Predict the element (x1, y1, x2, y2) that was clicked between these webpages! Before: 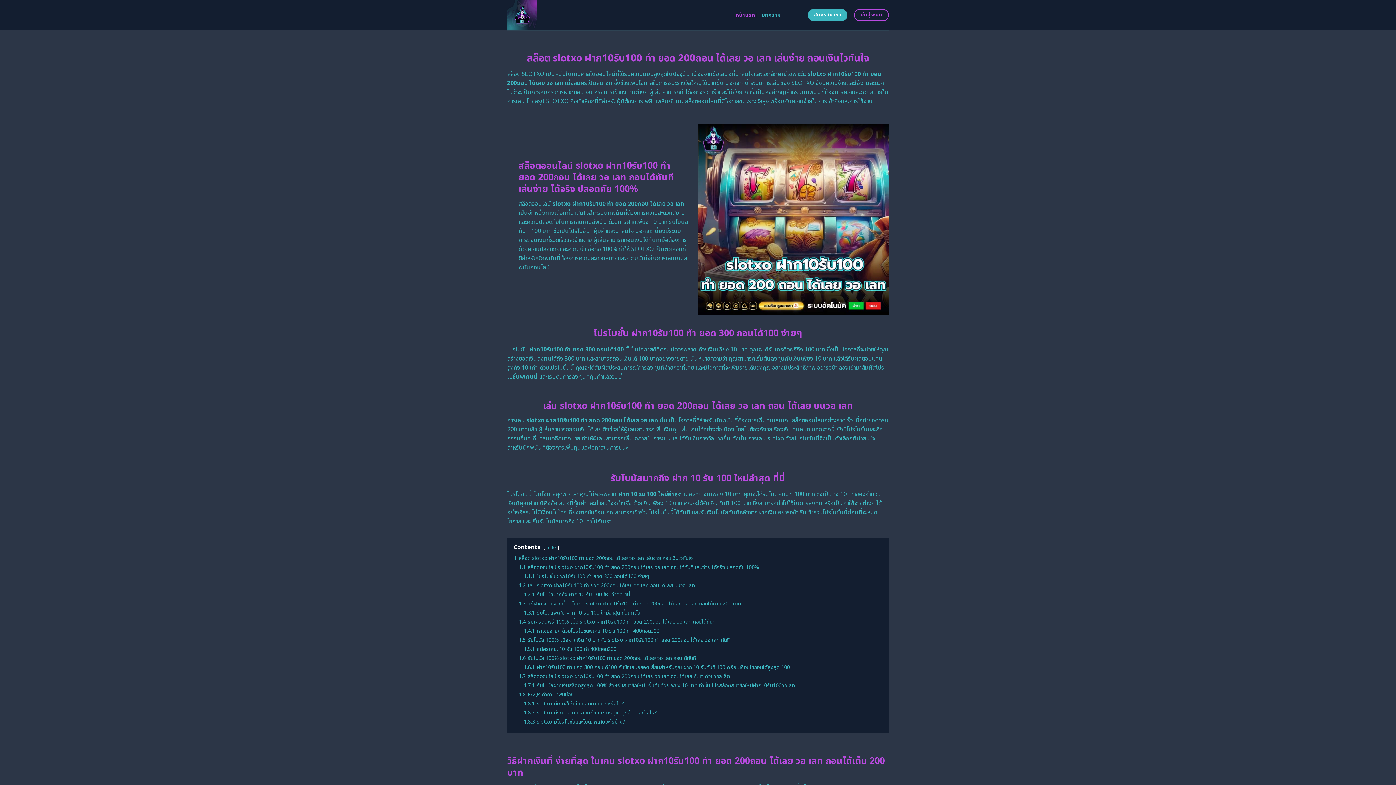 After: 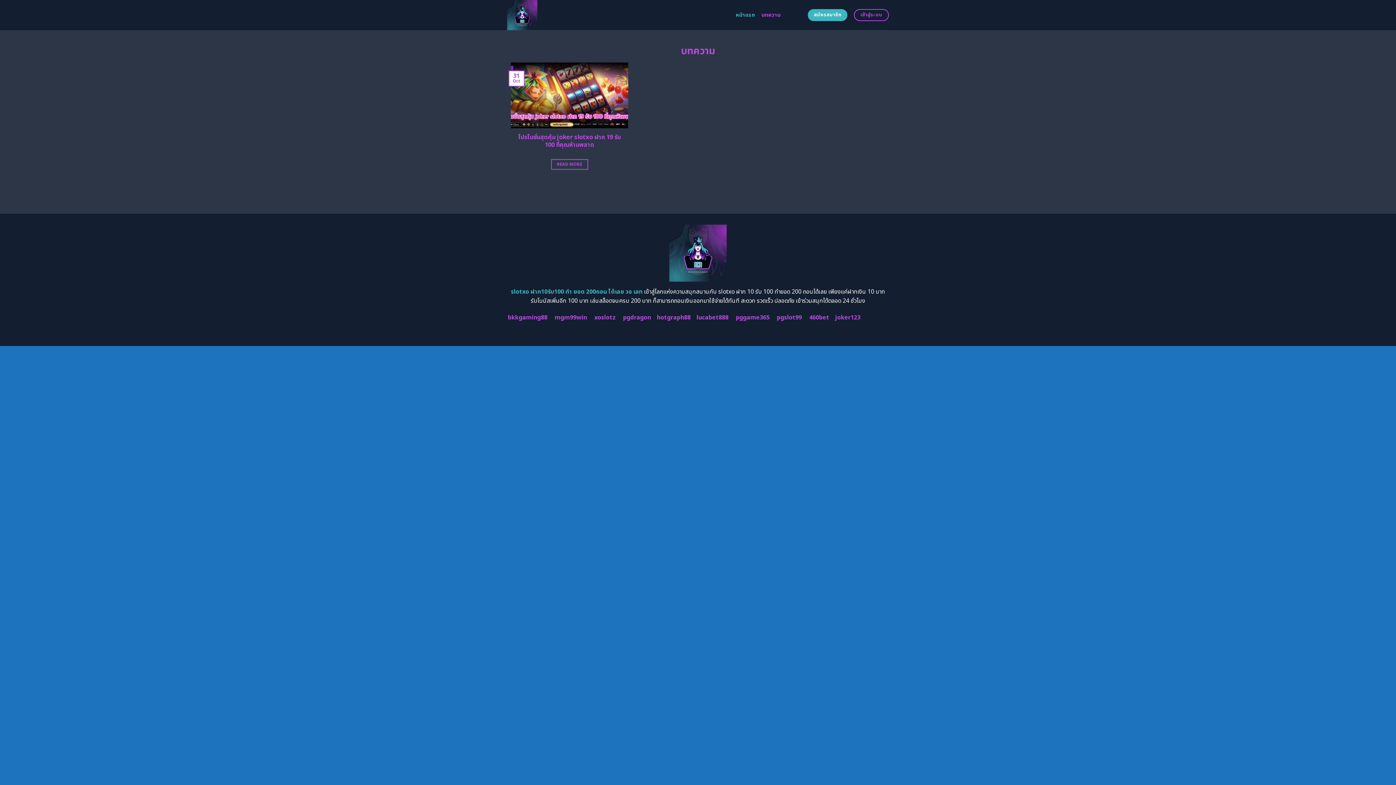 Action: bbox: (761, 8, 780, 21) label: บทความ